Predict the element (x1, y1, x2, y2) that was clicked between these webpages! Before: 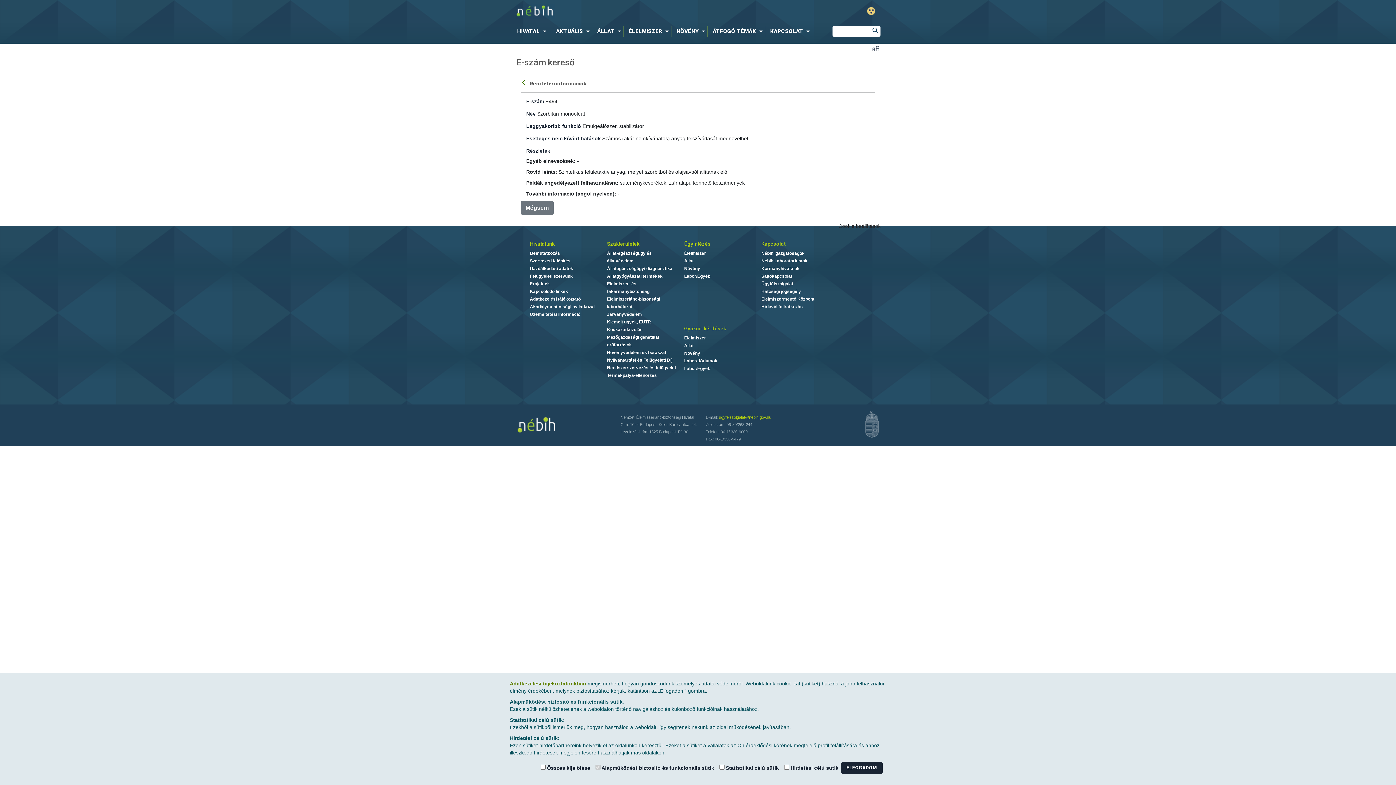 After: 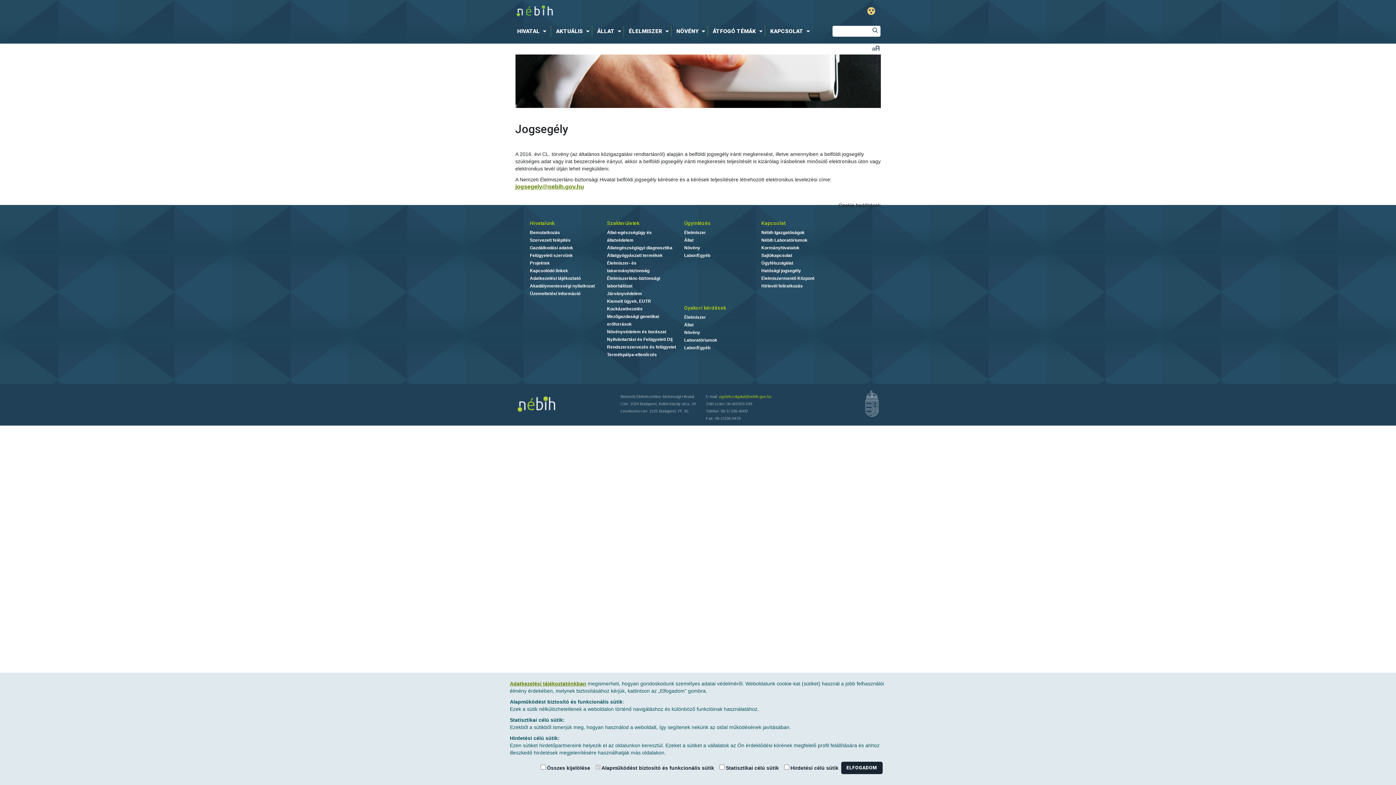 Action: label: Hatósági jogsegély bbox: (761, 289, 801, 294)